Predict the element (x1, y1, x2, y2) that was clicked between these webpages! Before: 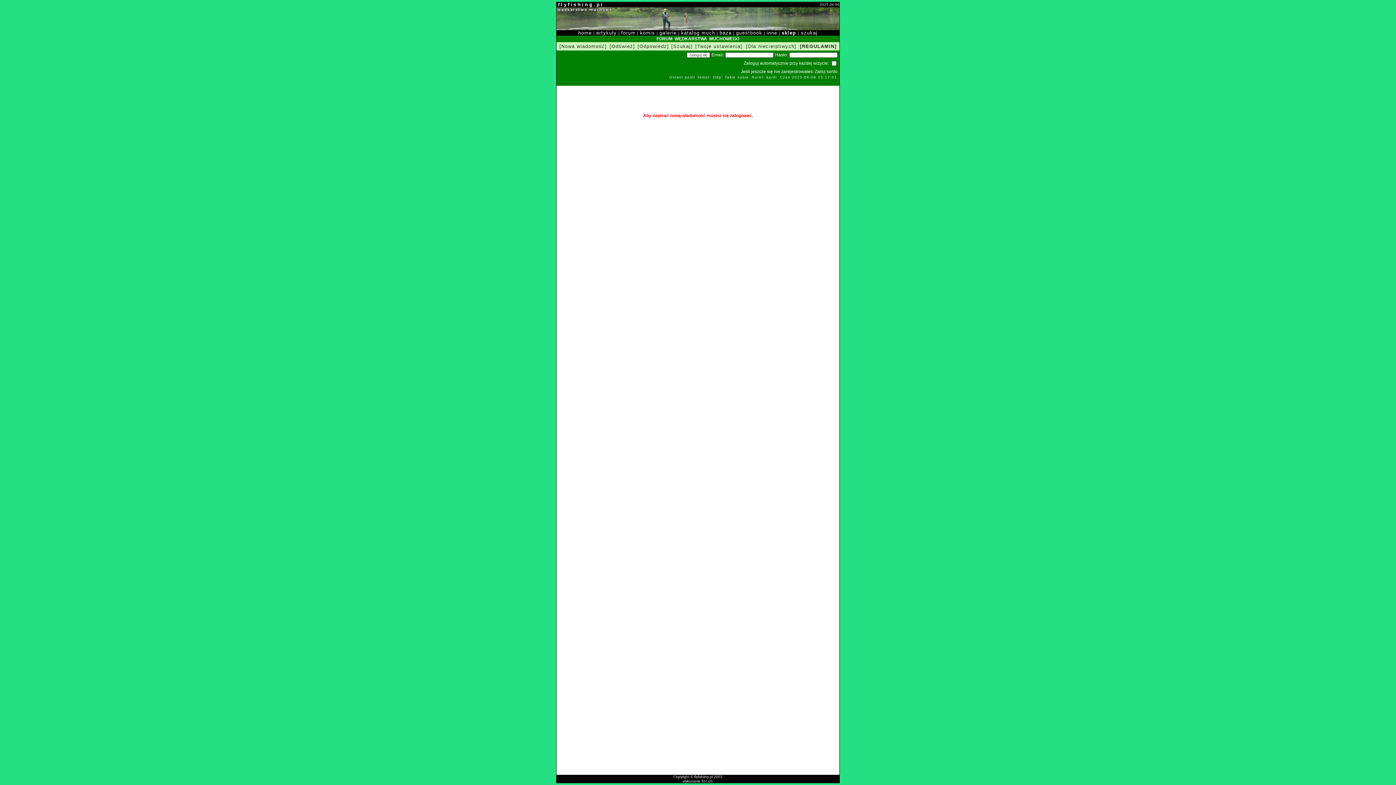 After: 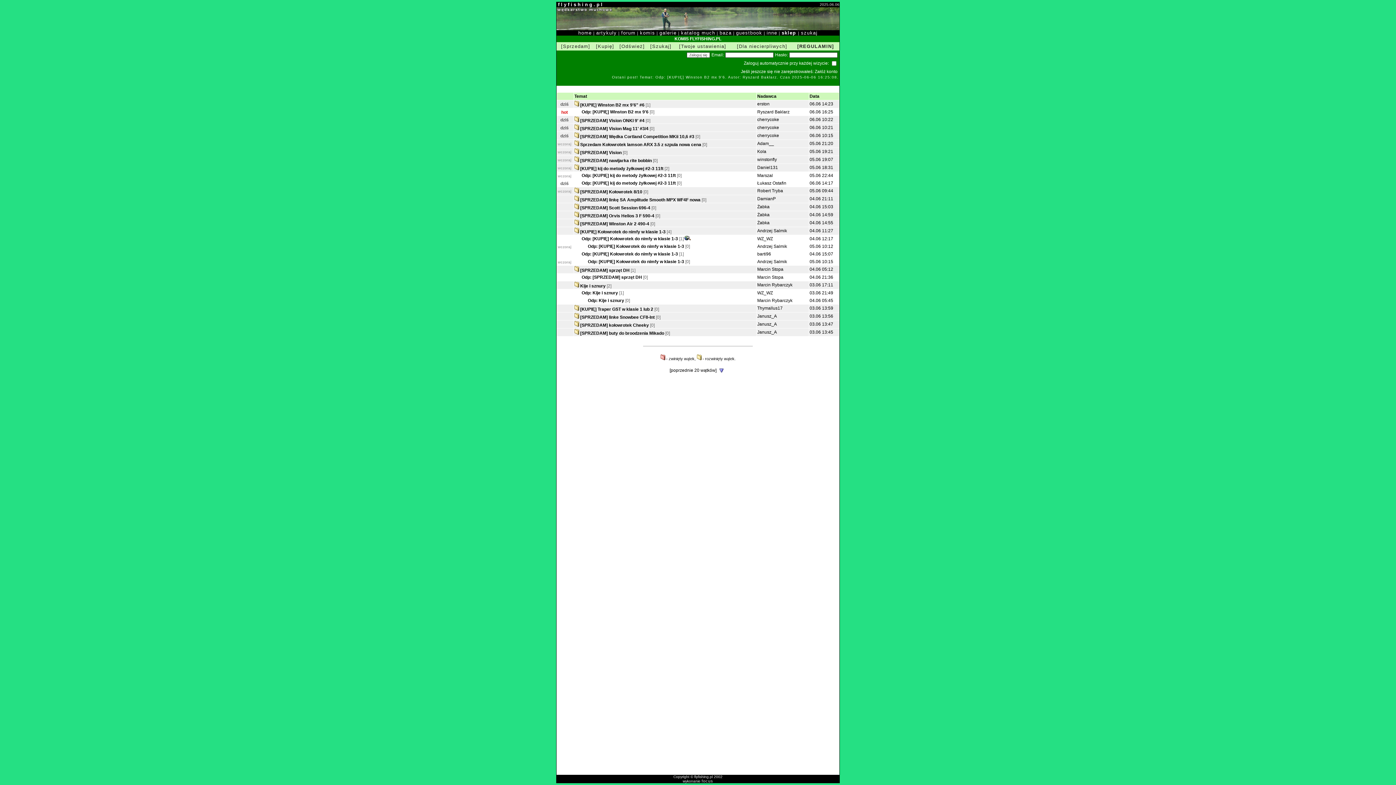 Action: bbox: (640, 30, 655, 35) label: komis